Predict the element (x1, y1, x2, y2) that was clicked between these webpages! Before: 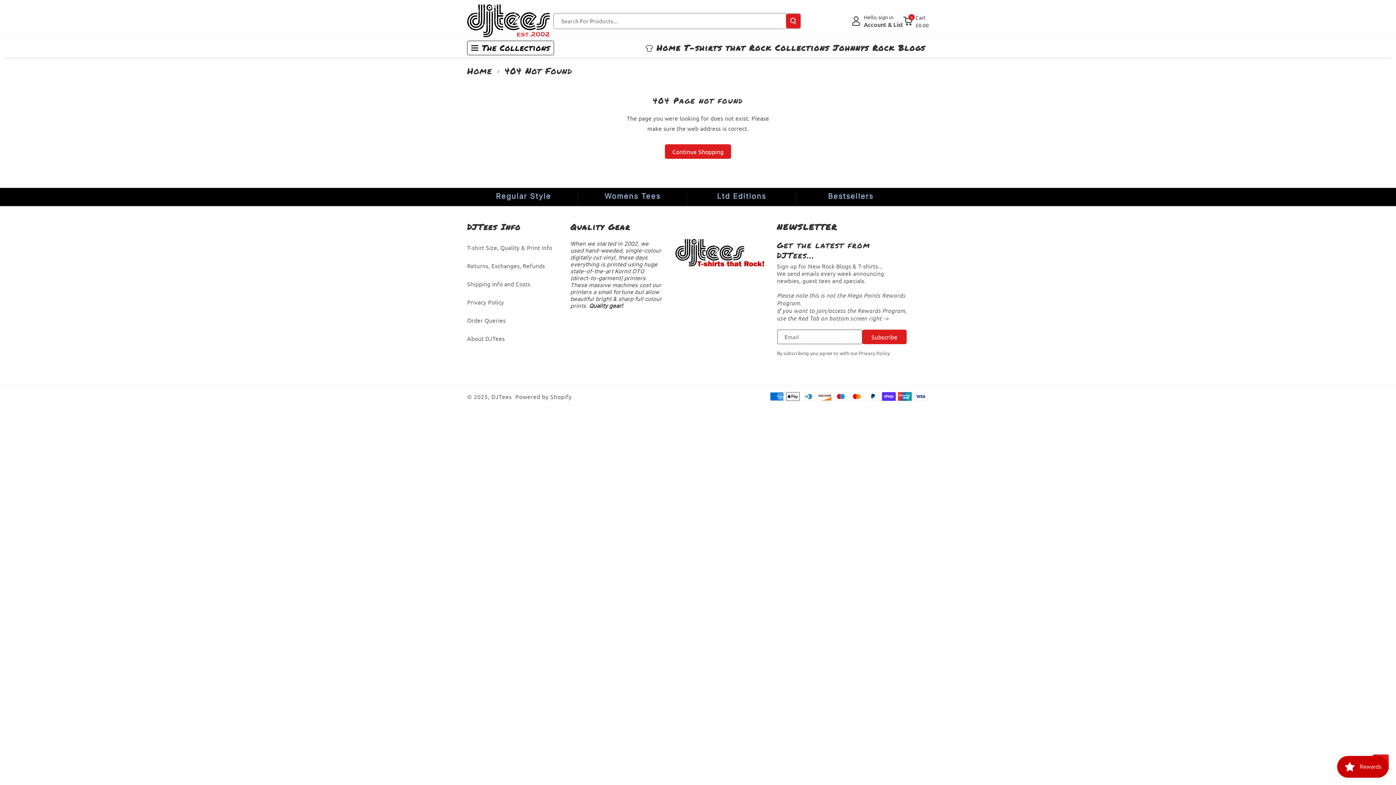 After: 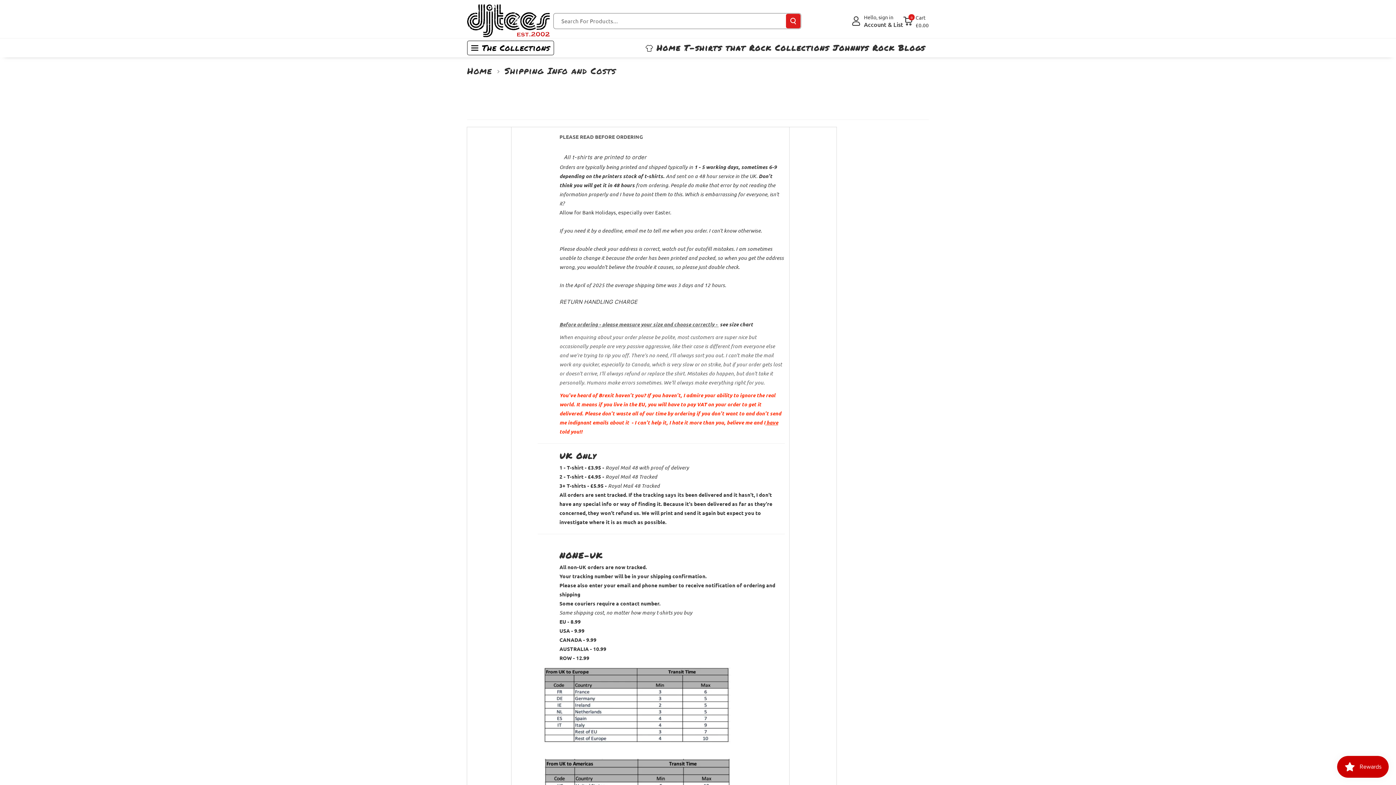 Action: label: Shipping Info and Costs bbox: (467, 274, 530, 293)